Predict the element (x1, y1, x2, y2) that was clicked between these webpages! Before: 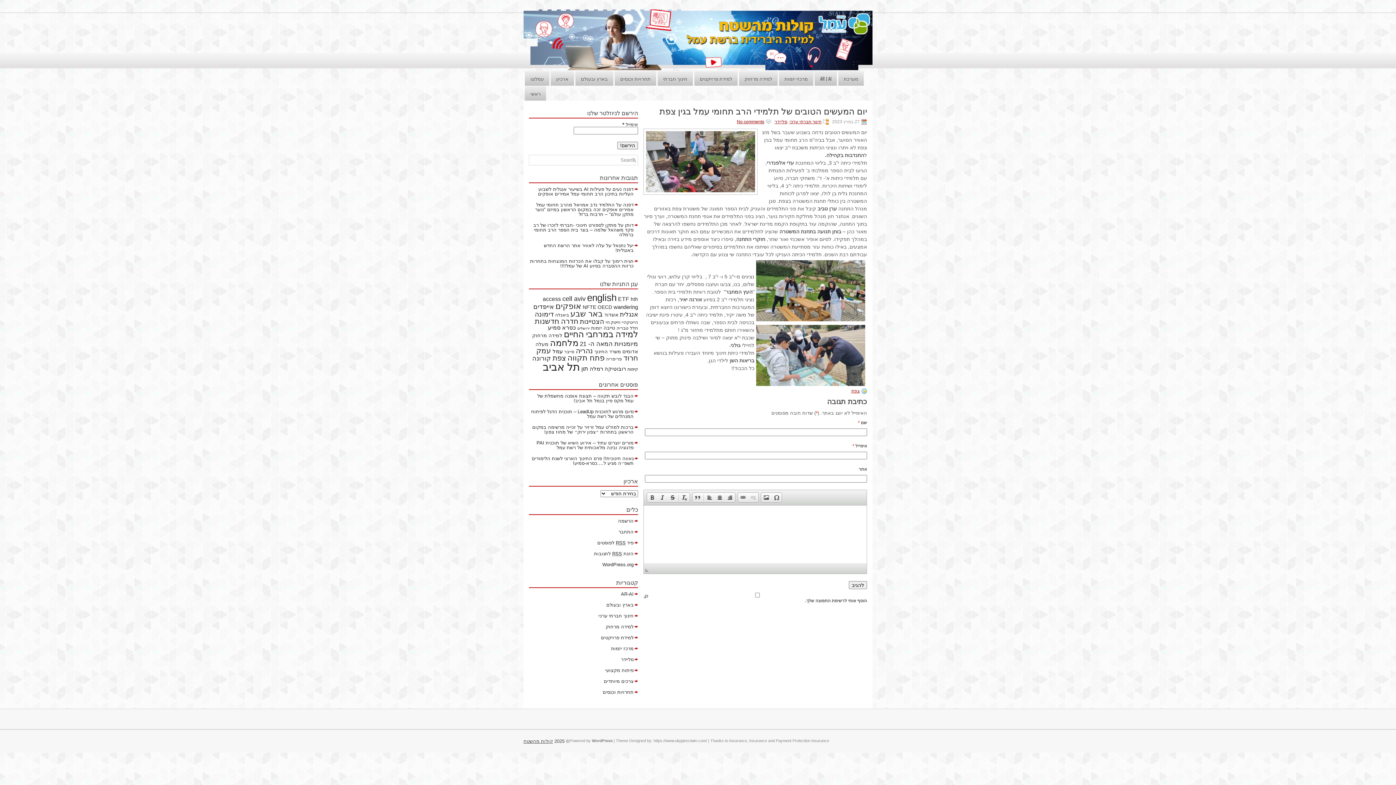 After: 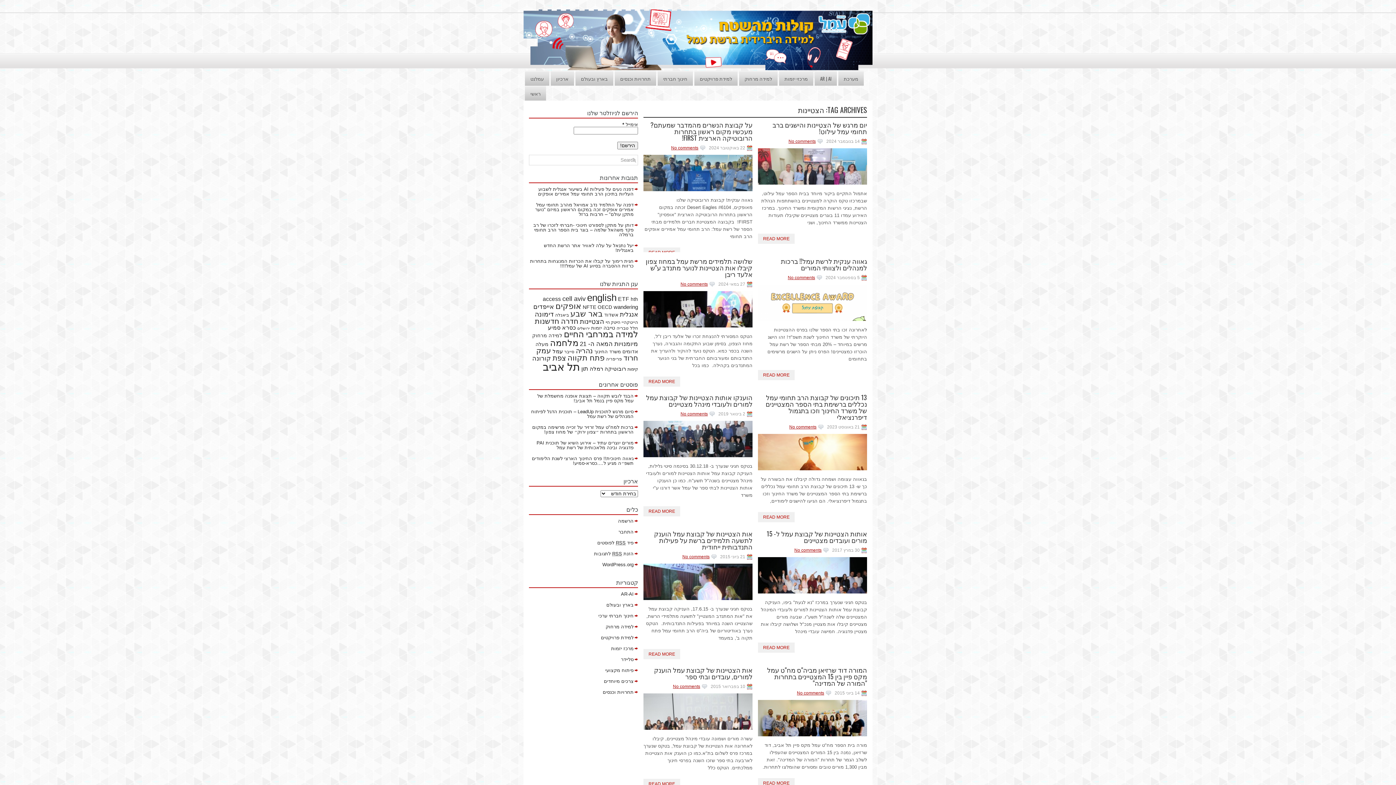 Action: bbox: (580, 318, 604, 325) label: הצטיינות